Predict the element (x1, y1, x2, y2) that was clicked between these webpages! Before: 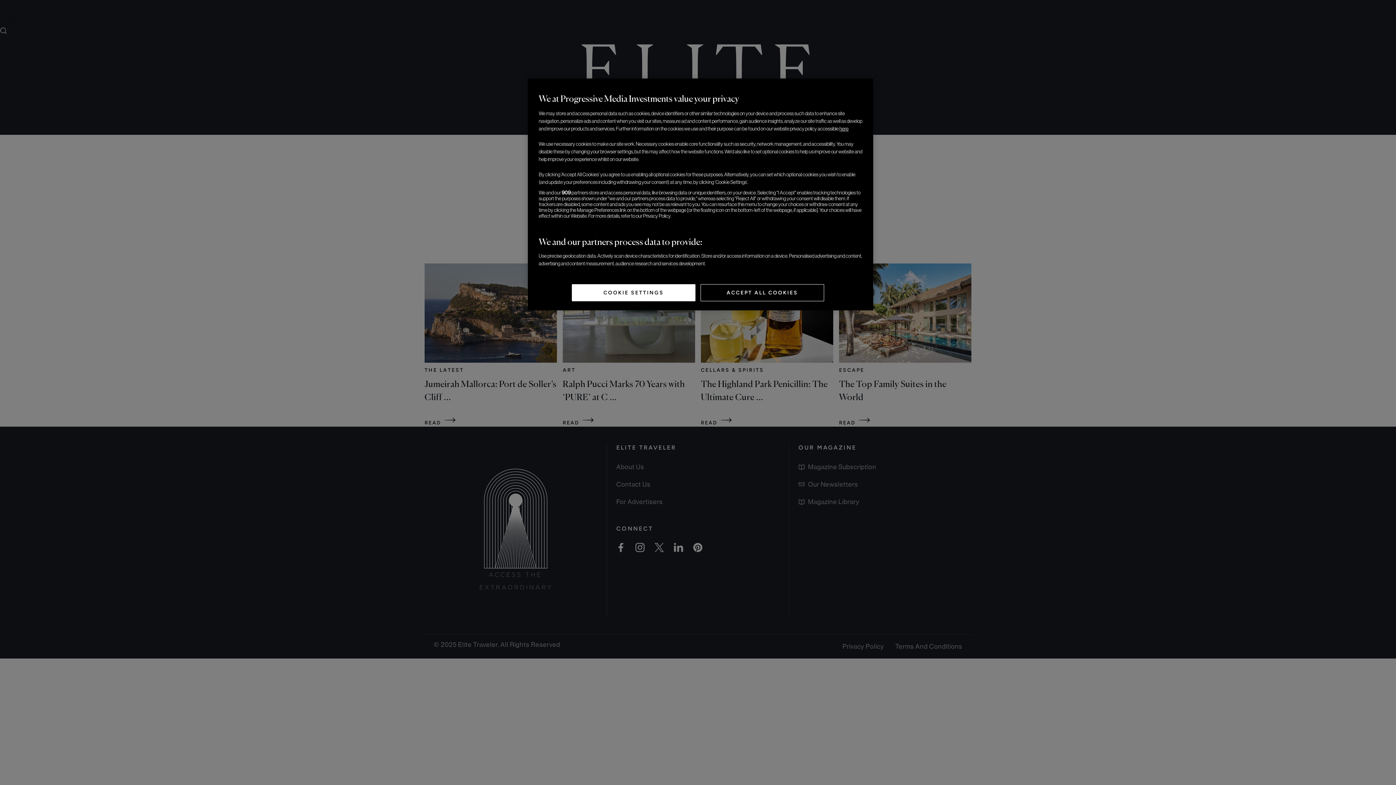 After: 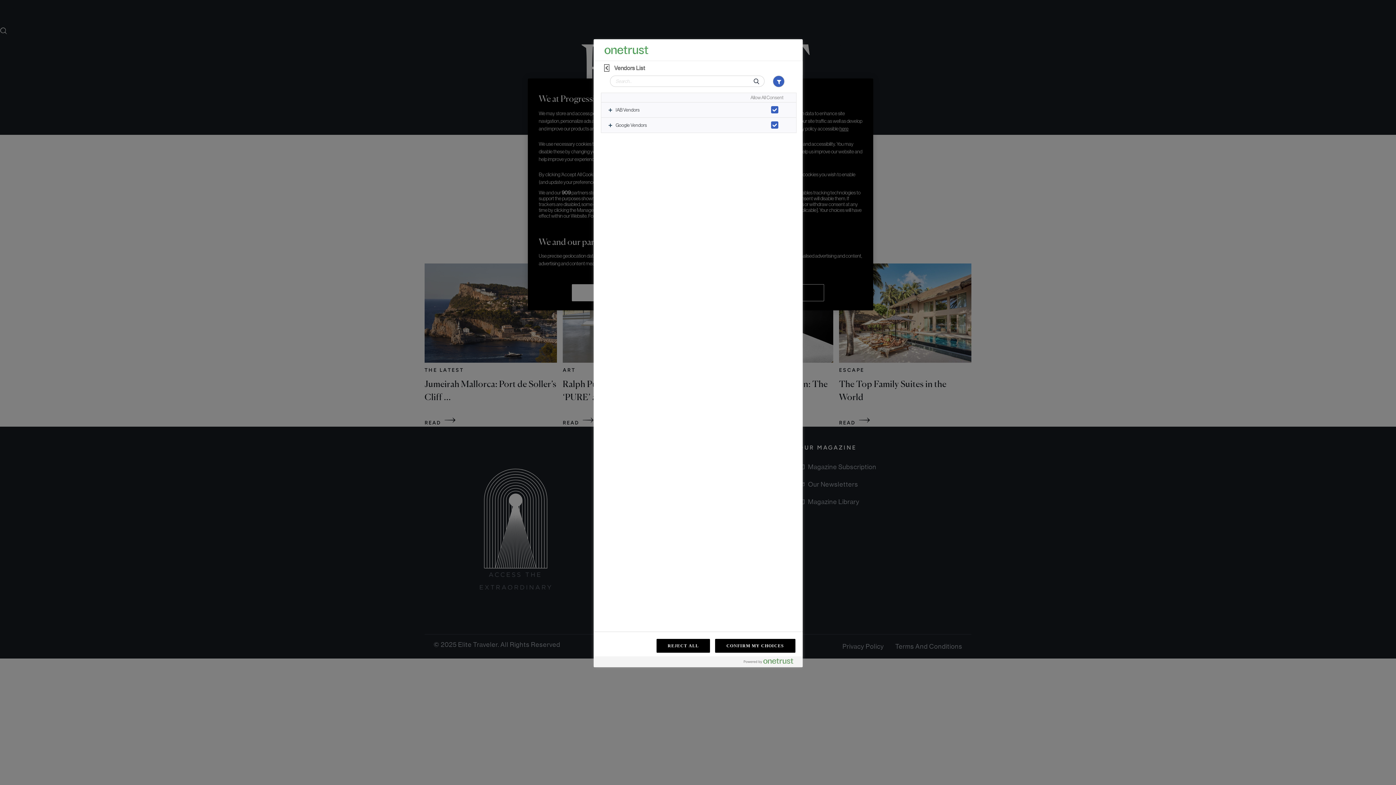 Action: label: List of Partners (vendors) bbox: (538, 269, 593, 275)